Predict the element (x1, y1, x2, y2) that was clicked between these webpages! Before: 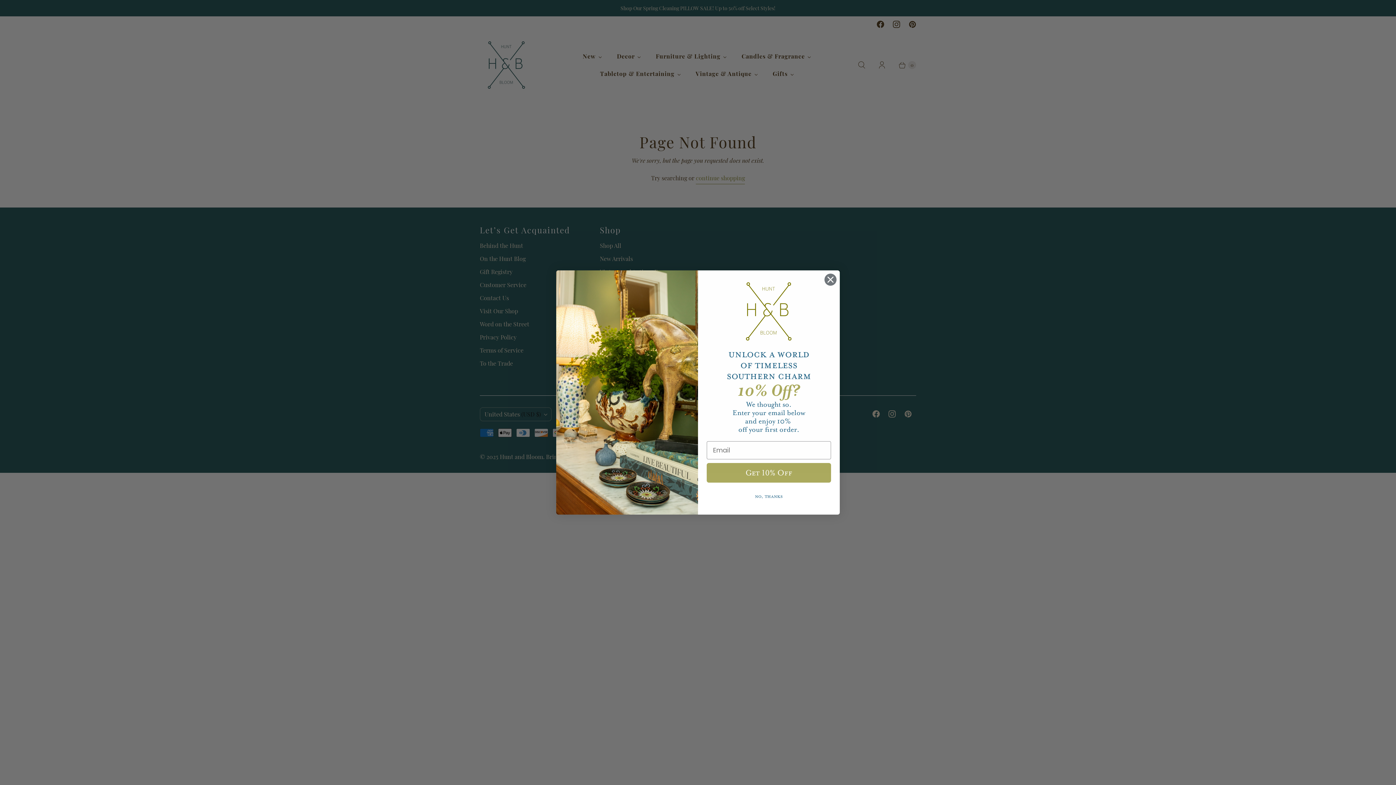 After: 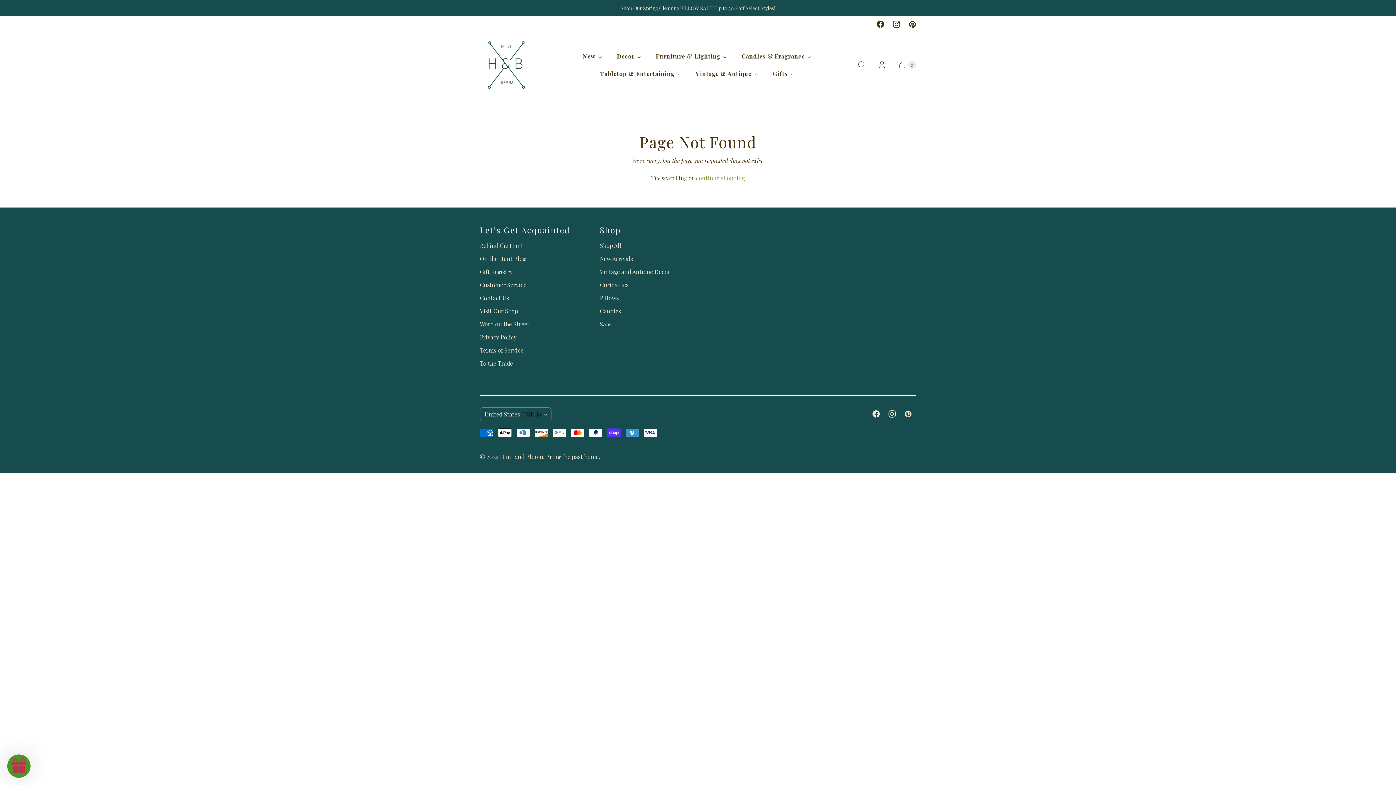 Action: label: Close dialog bbox: (824, 273, 837, 286)